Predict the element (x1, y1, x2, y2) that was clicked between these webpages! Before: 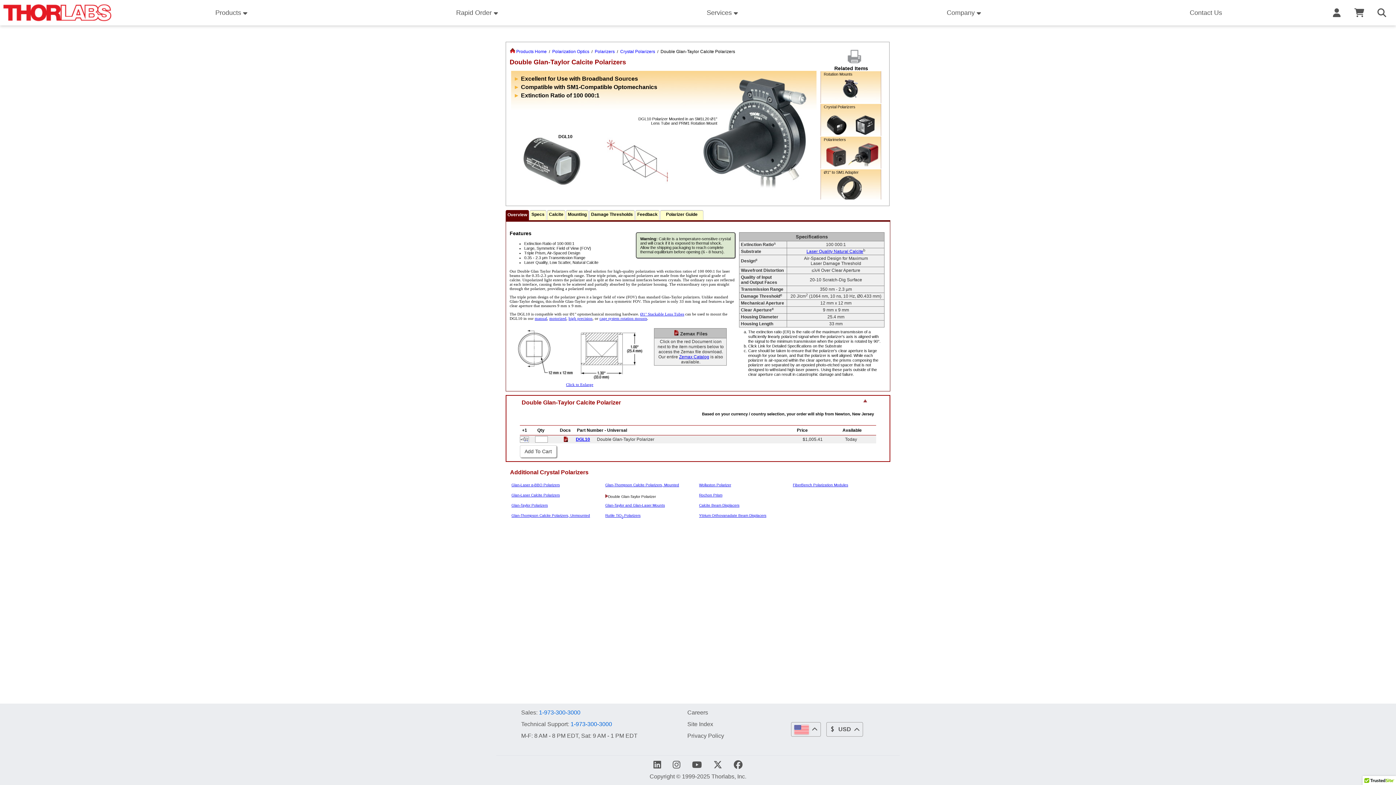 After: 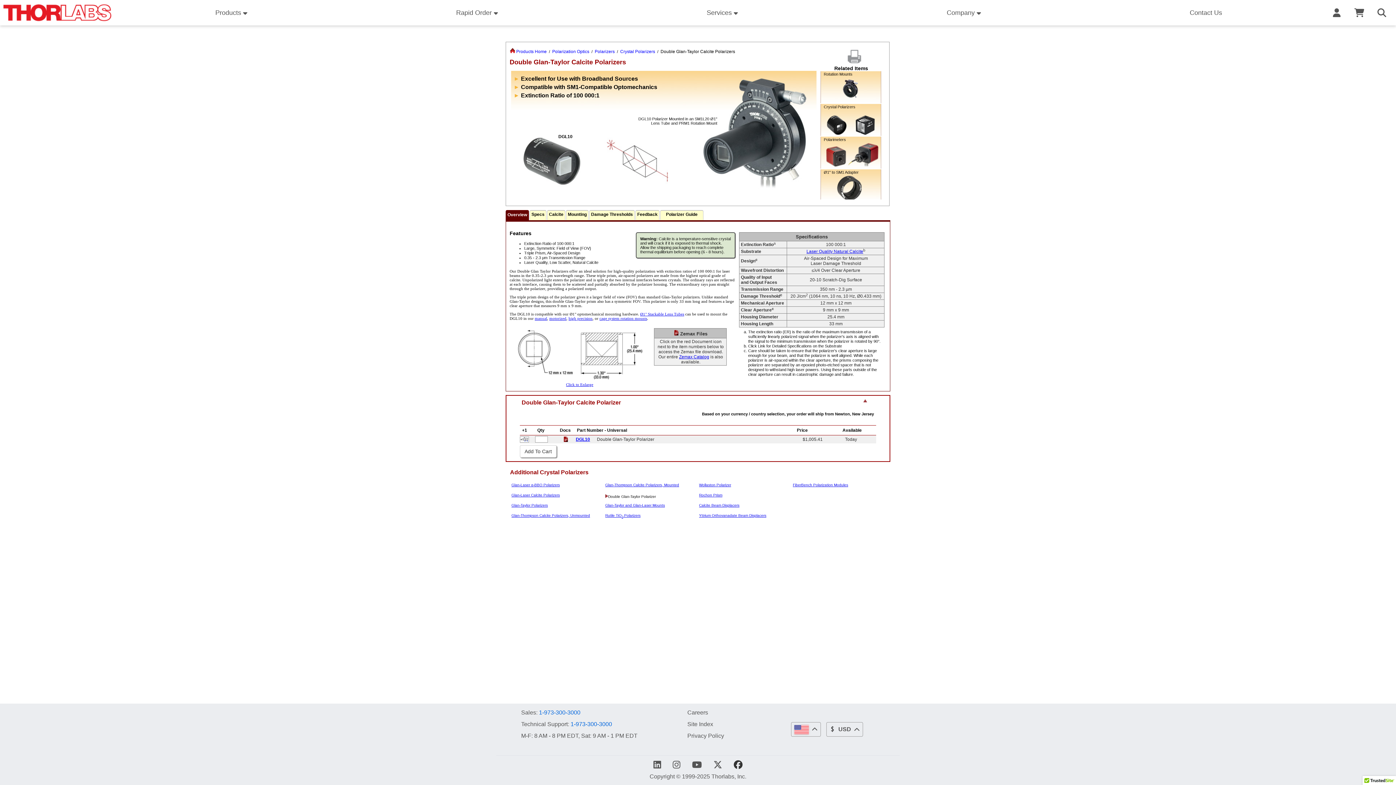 Action: bbox: (734, 760, 742, 769)